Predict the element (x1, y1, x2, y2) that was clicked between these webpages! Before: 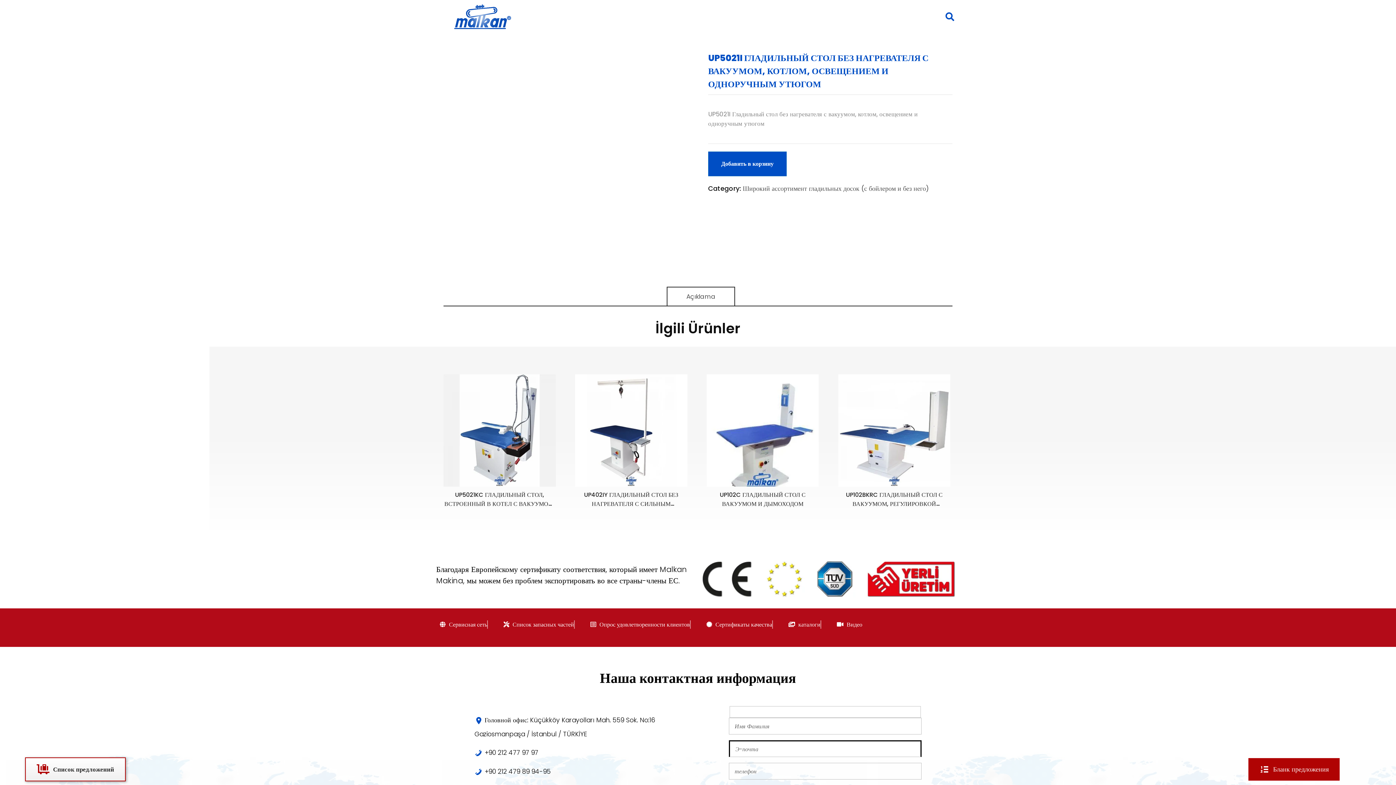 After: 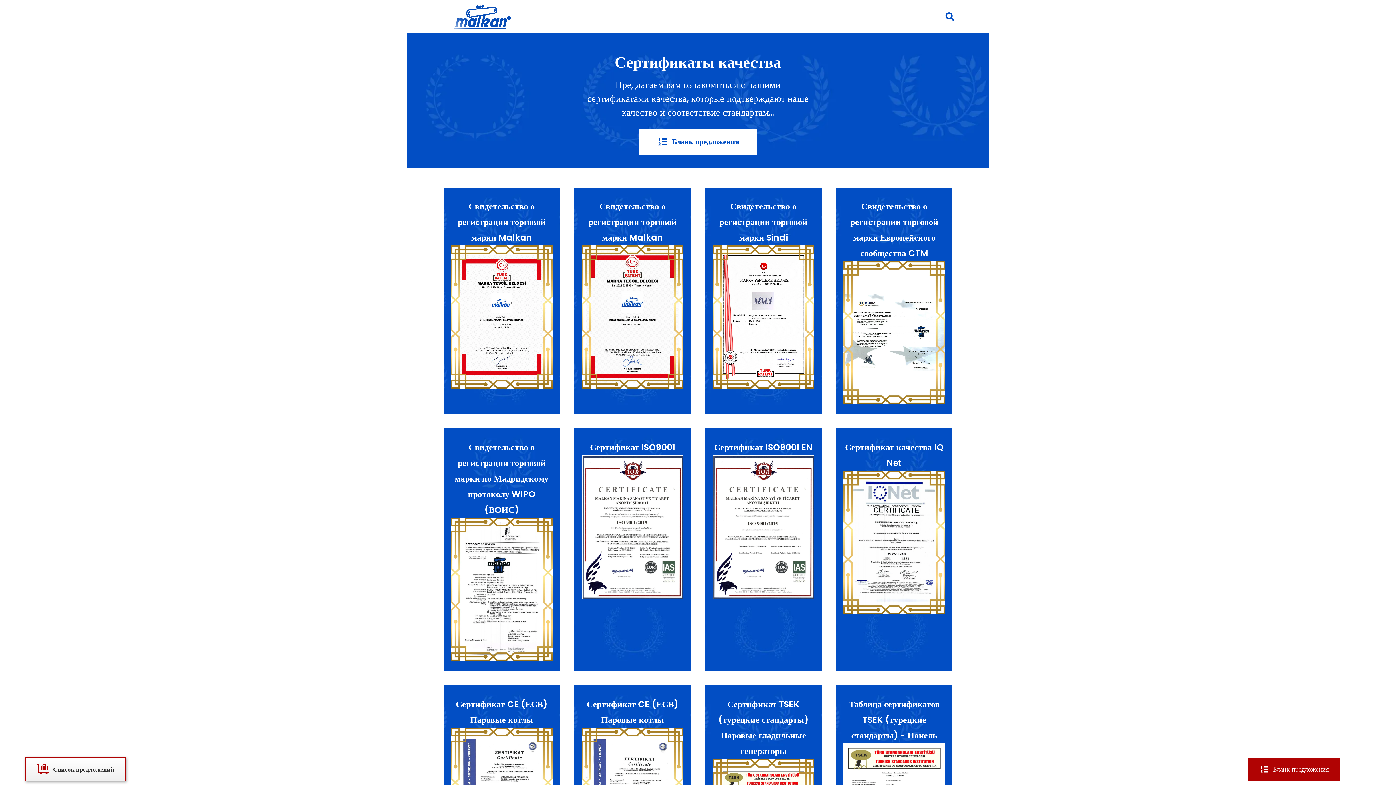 Action: bbox: (706, 620, 772, 629) label:  Сертификаты качества